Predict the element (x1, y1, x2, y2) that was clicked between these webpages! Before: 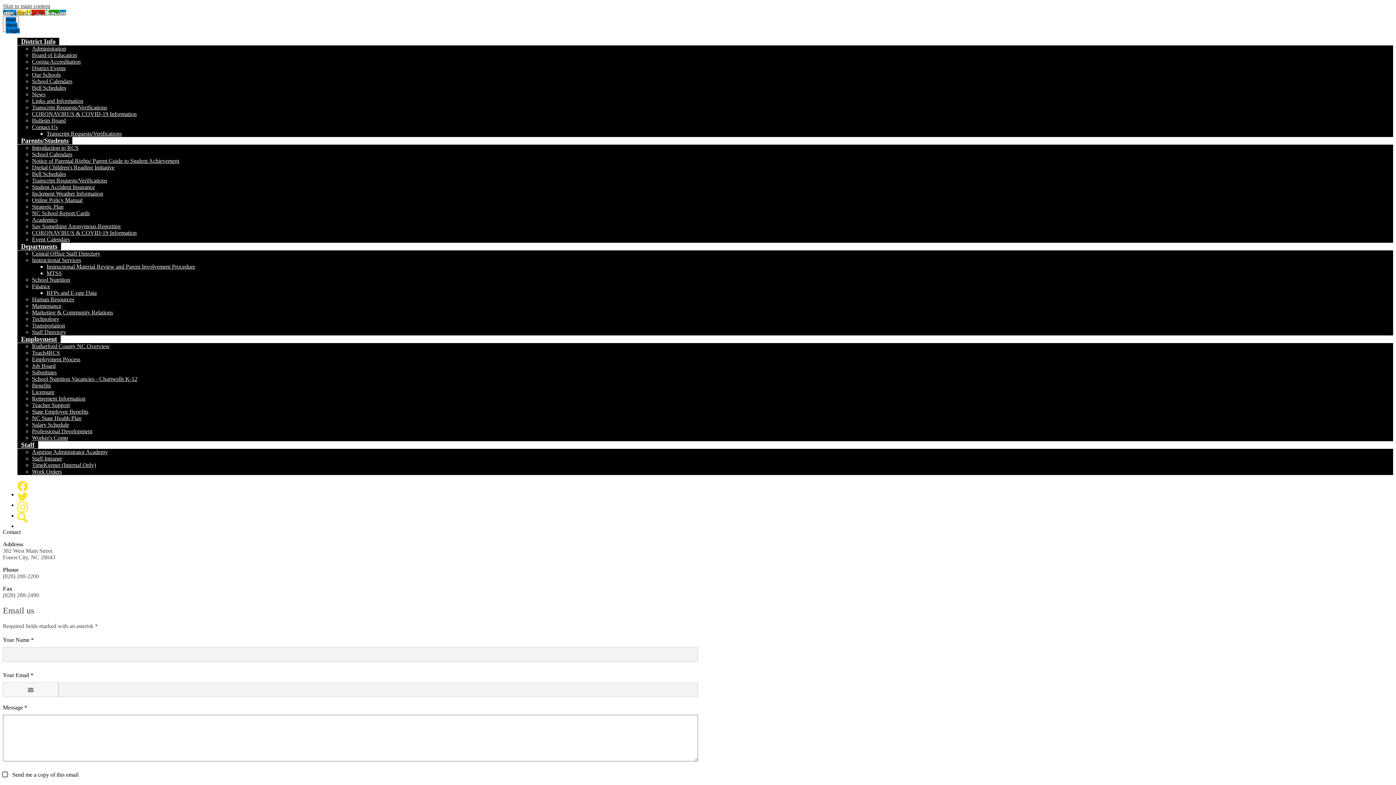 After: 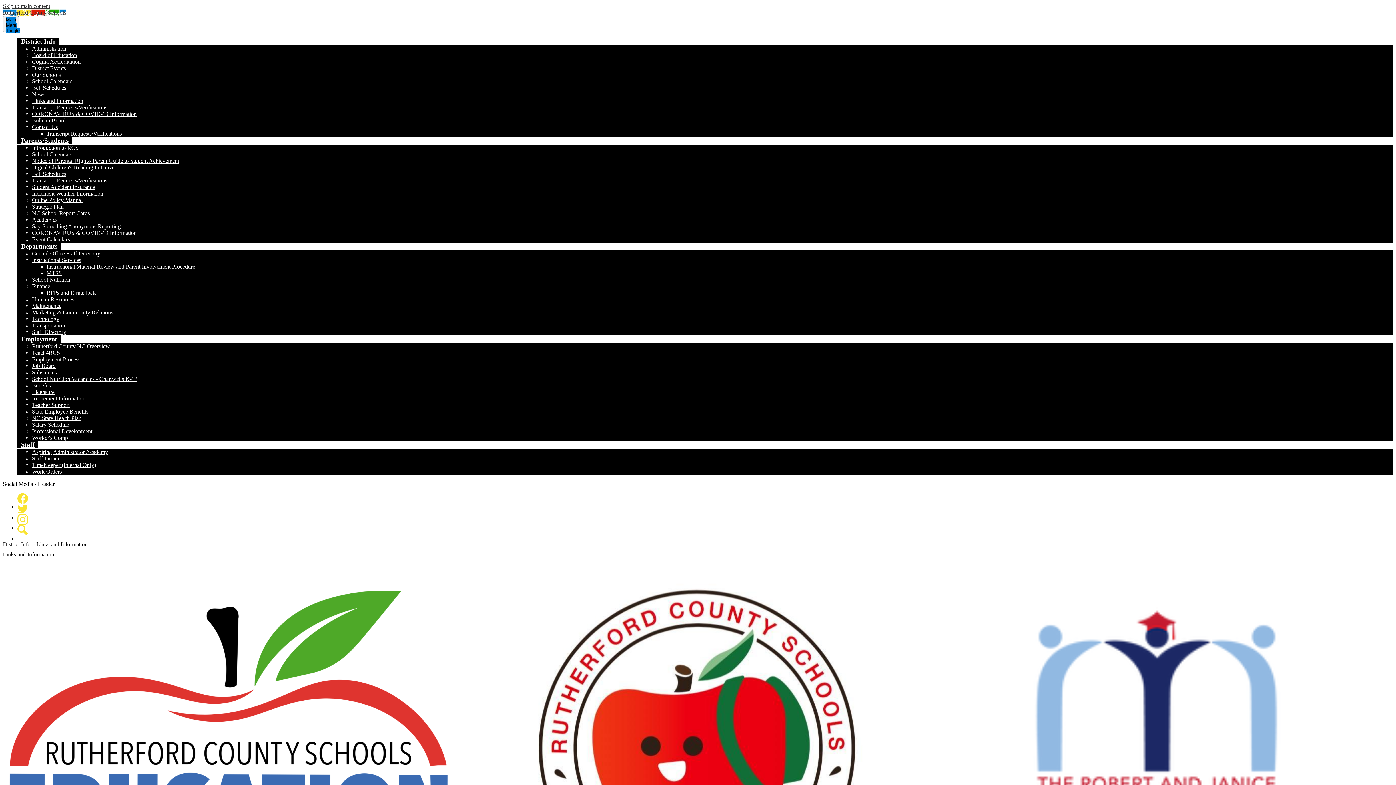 Action: bbox: (32, 97, 83, 104) label: Links and Information